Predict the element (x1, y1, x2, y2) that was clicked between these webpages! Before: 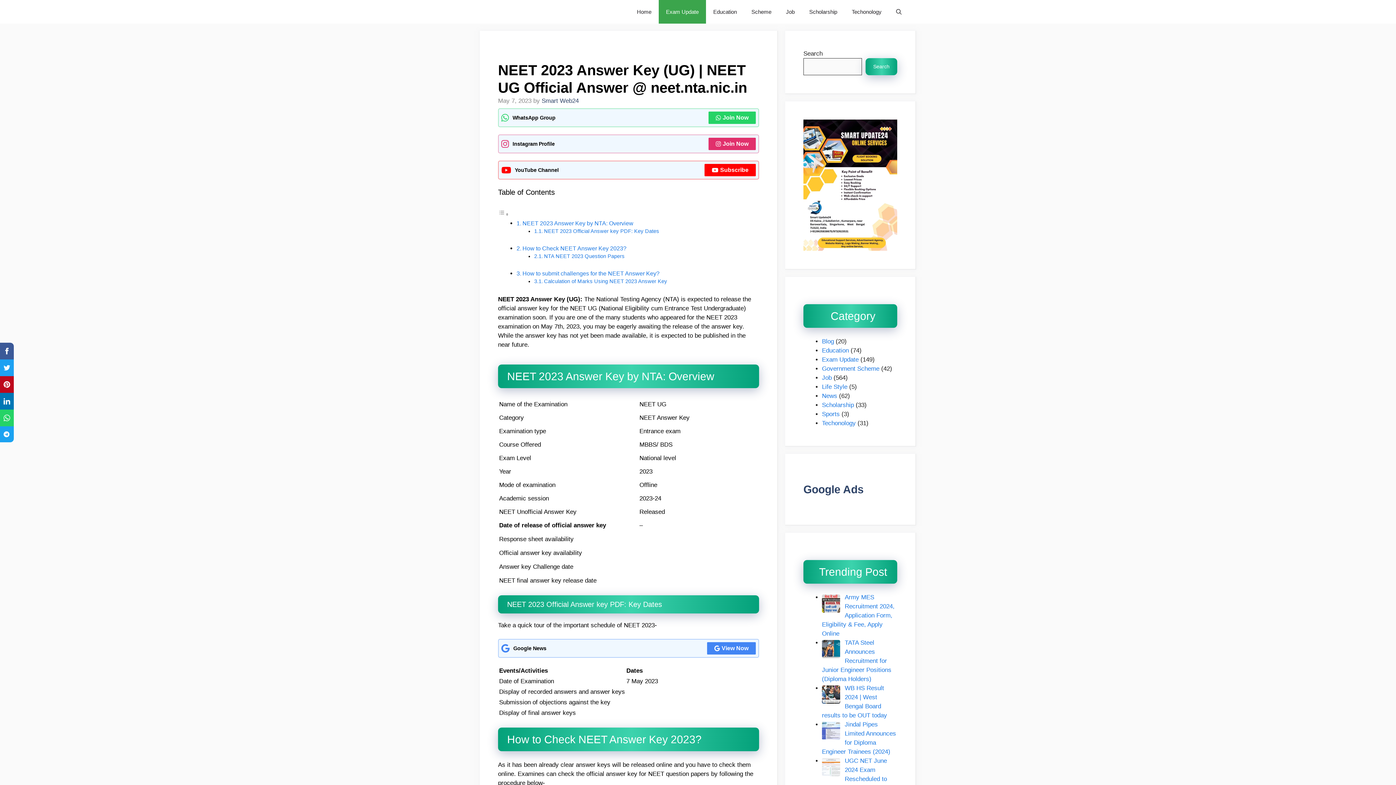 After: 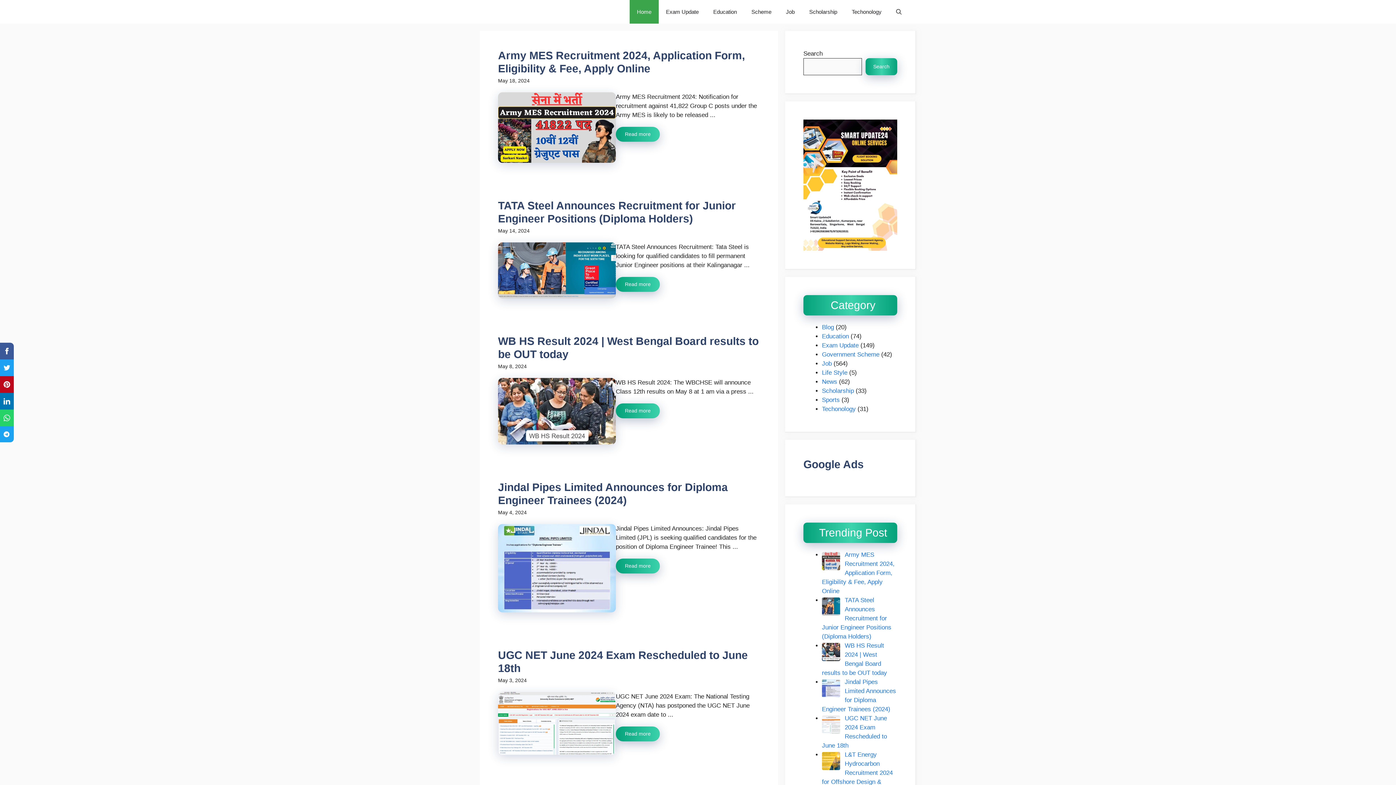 Action: bbox: (629, 0, 658, 23) label: Home